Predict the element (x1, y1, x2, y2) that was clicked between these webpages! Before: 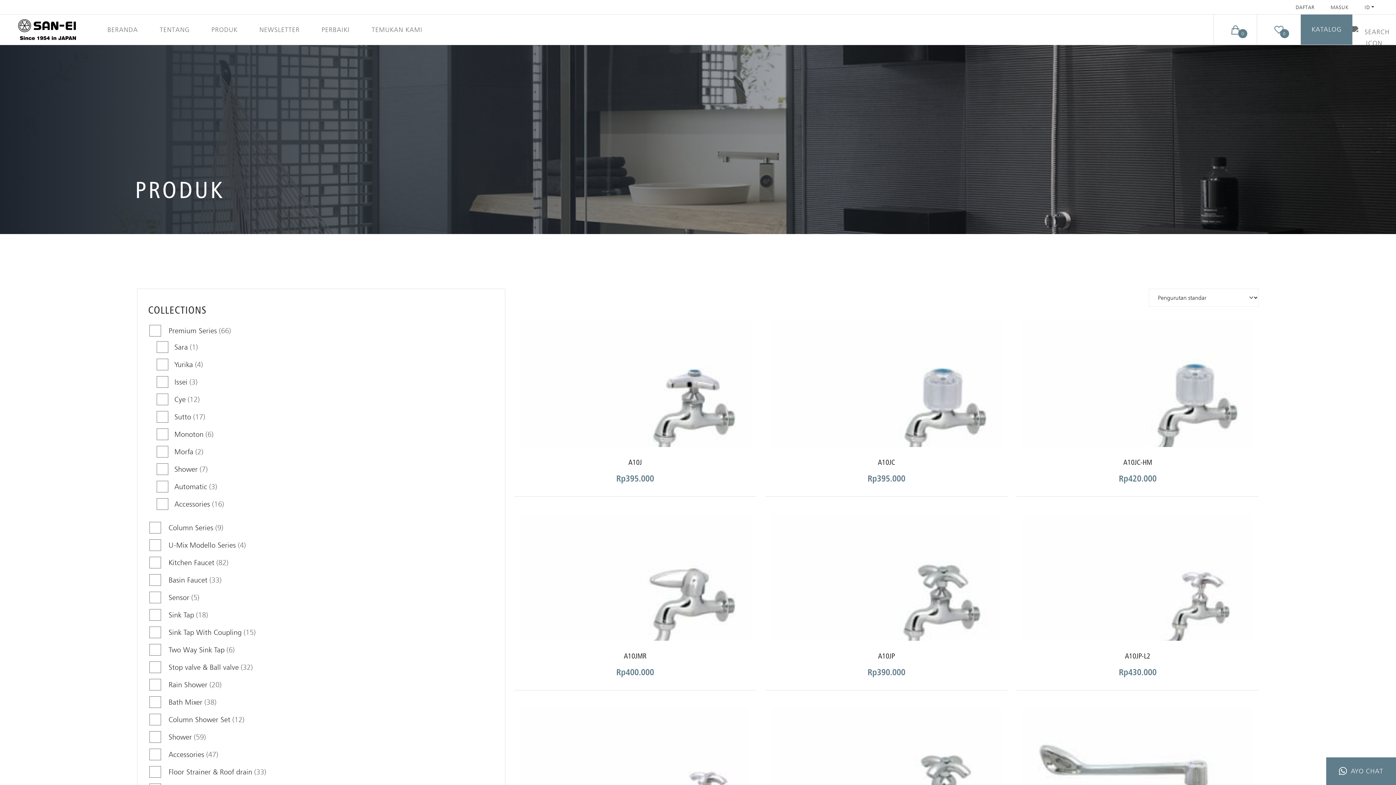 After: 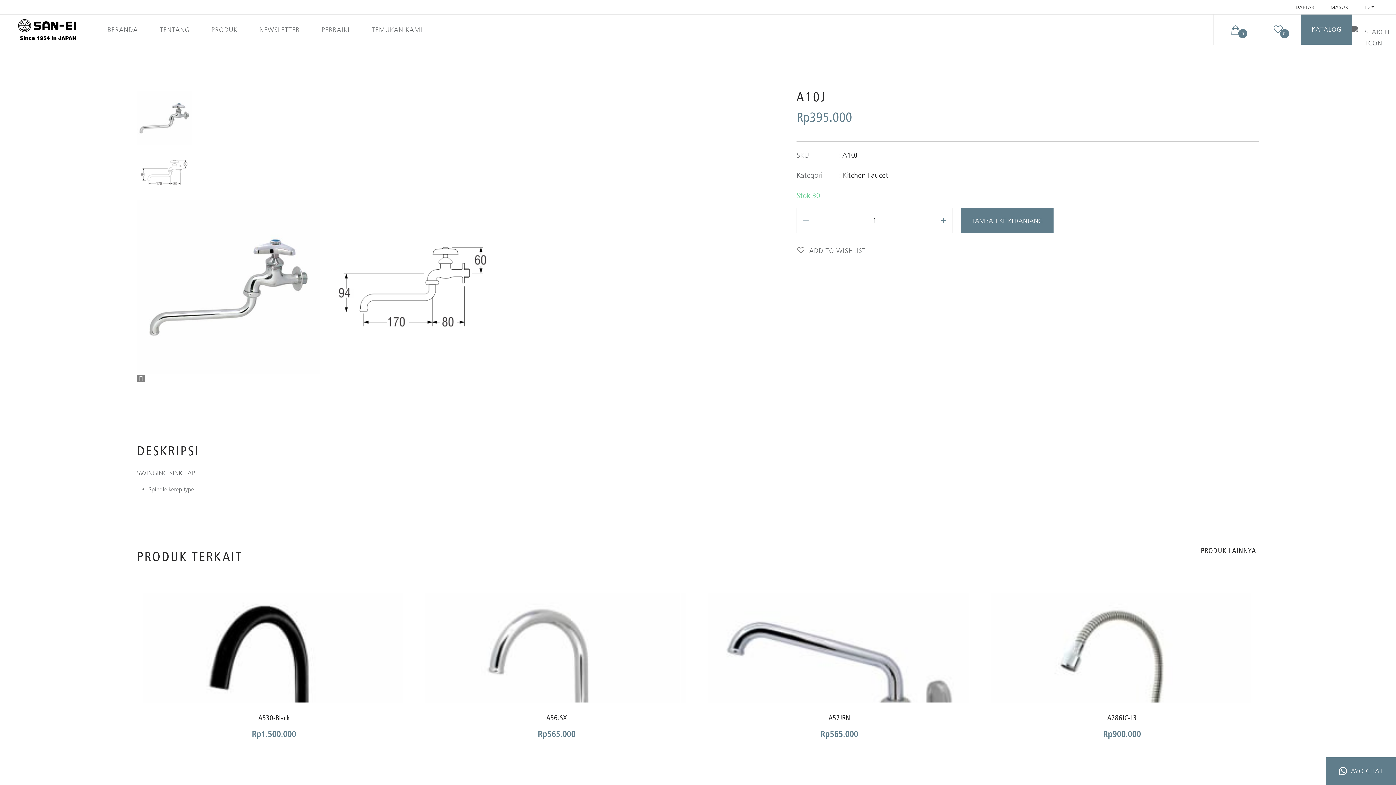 Action: label: A10J

Rp395.000 bbox: (514, 314, 756, 497)